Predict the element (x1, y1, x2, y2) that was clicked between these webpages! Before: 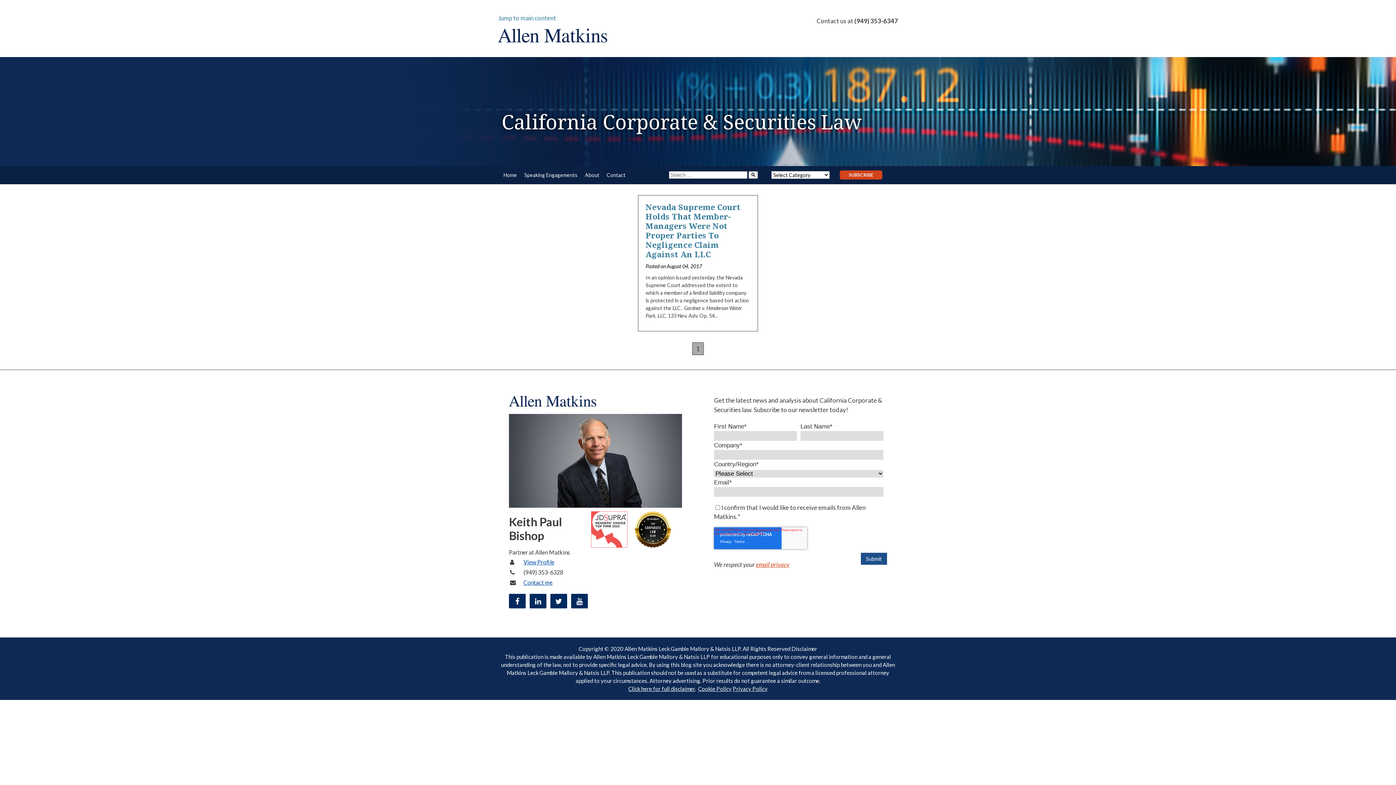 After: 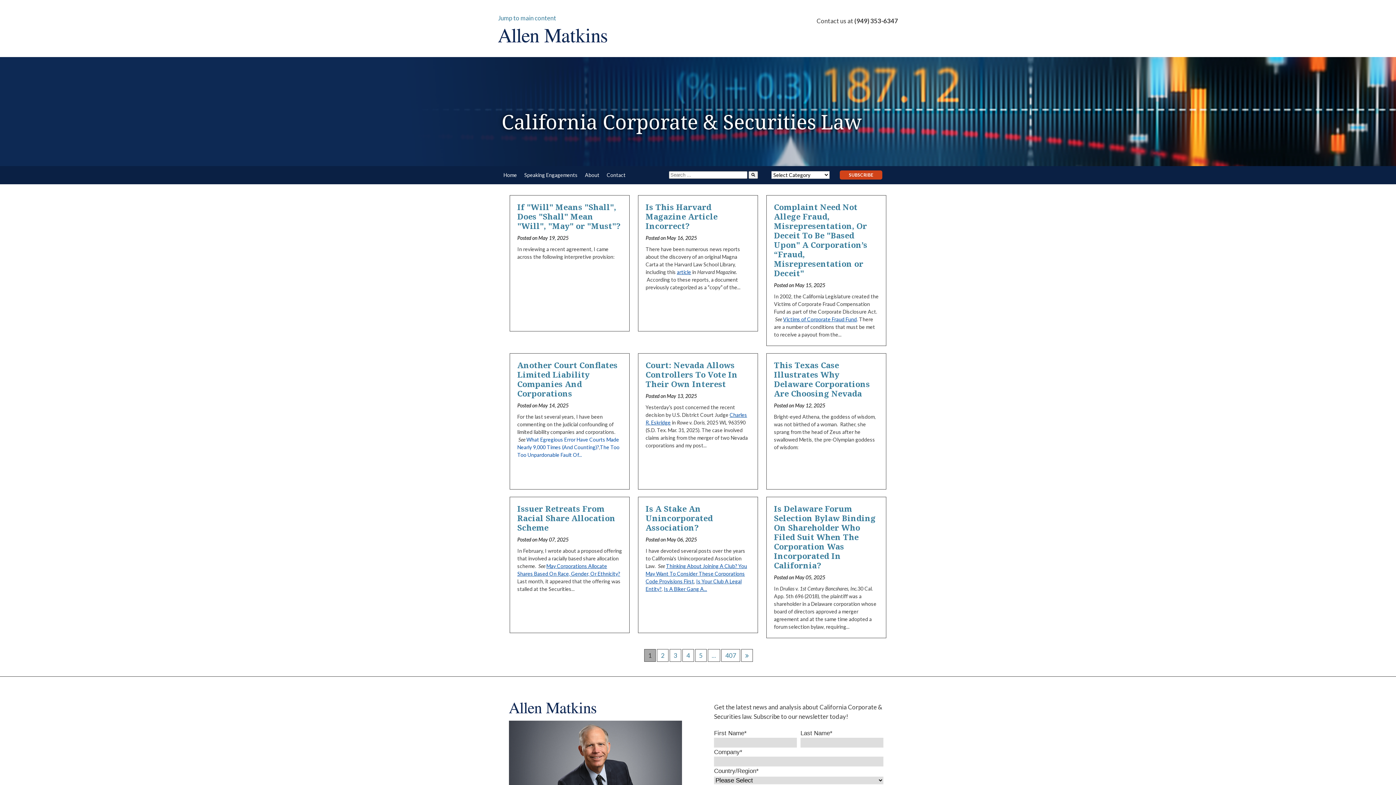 Action: bbox: (500, 167, 520, 182) label: Home